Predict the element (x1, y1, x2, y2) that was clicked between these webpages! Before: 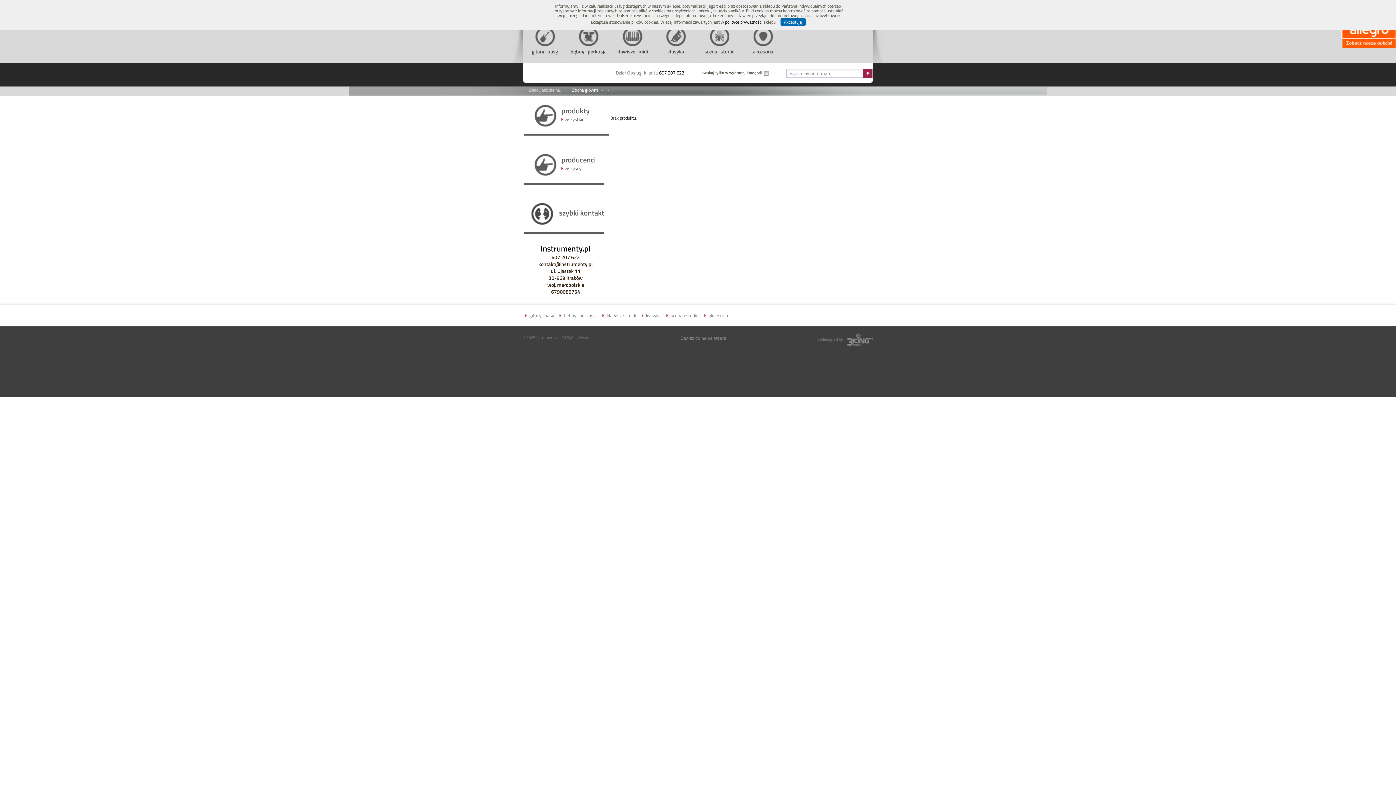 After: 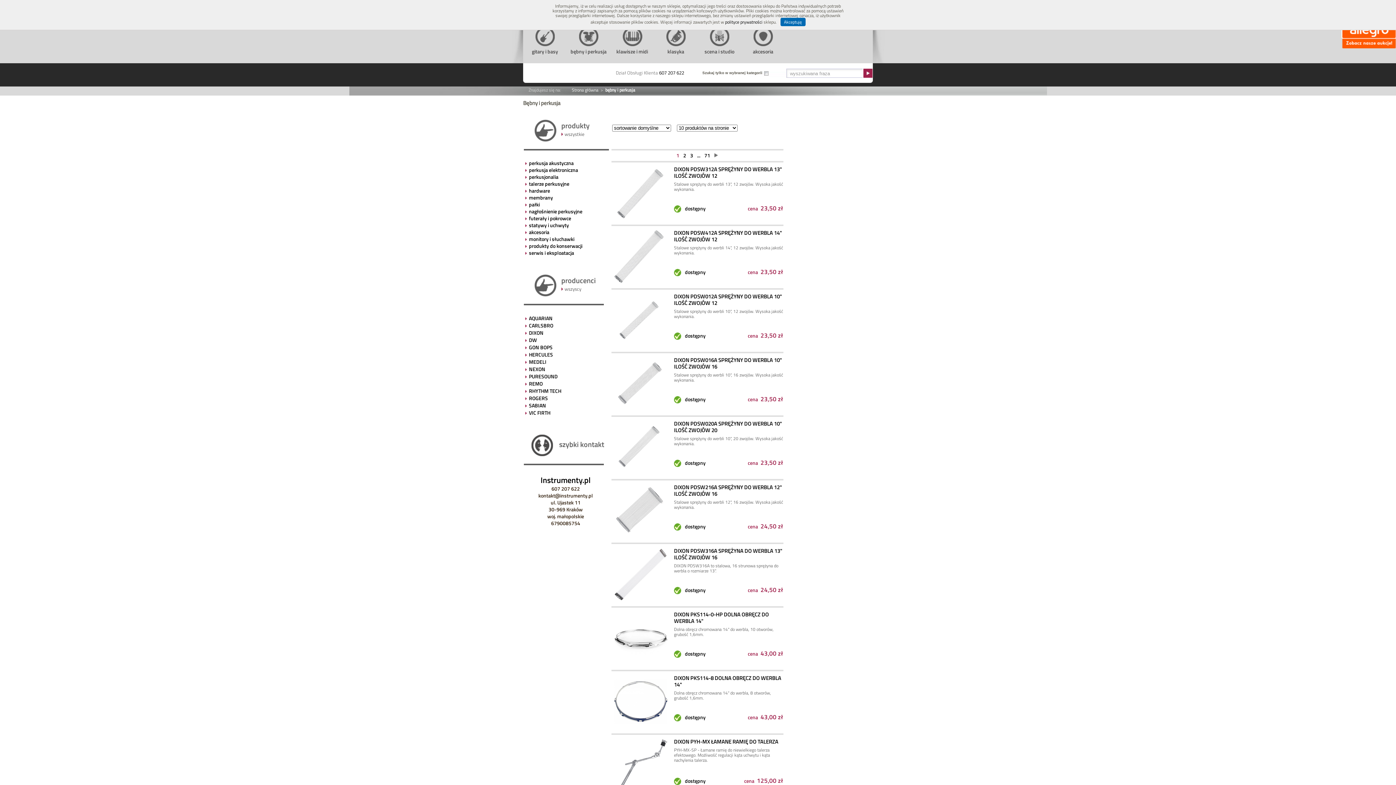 Action: label: bębny i perkusja bbox: (564, 312, 597, 319)